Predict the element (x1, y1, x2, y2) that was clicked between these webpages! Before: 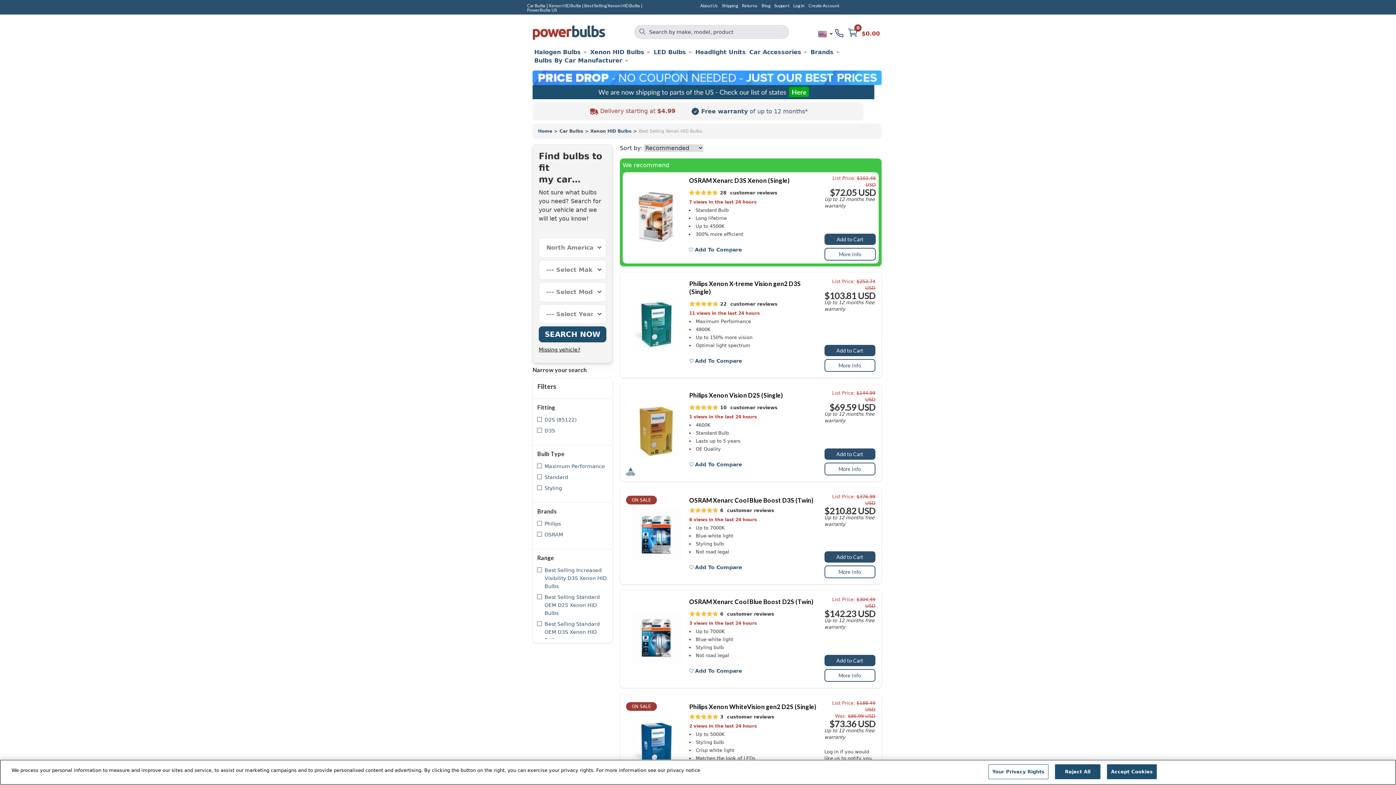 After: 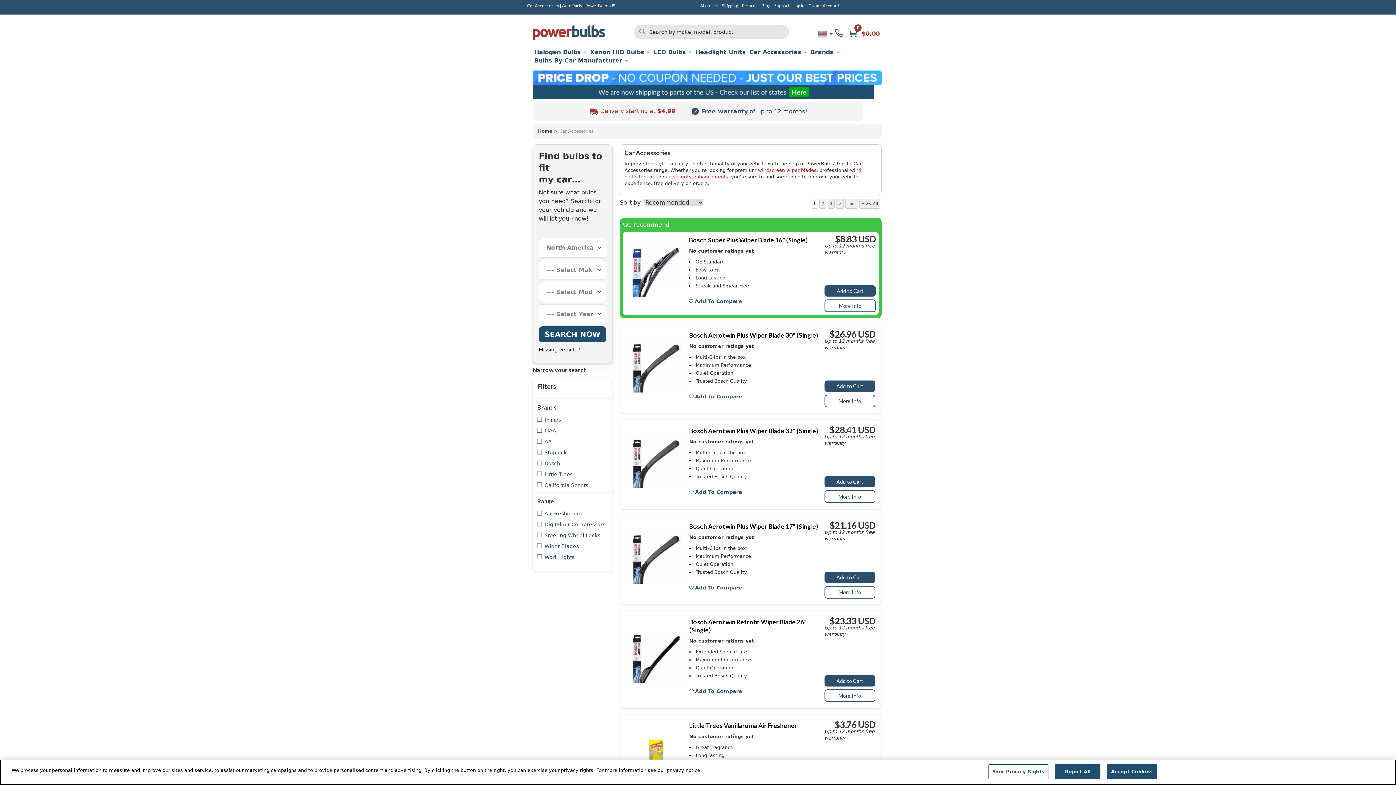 Action: bbox: (747, 48, 809, 56) label: Car Accessories